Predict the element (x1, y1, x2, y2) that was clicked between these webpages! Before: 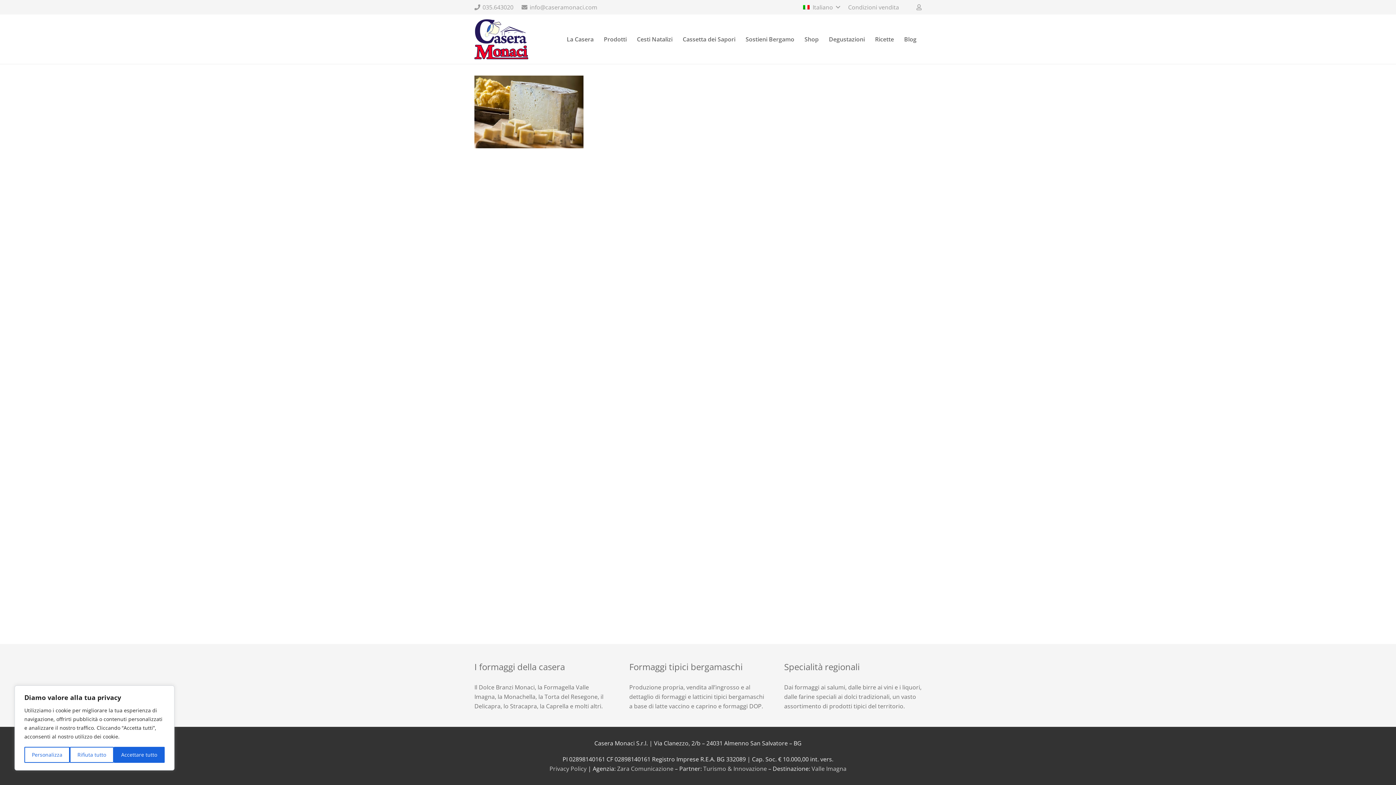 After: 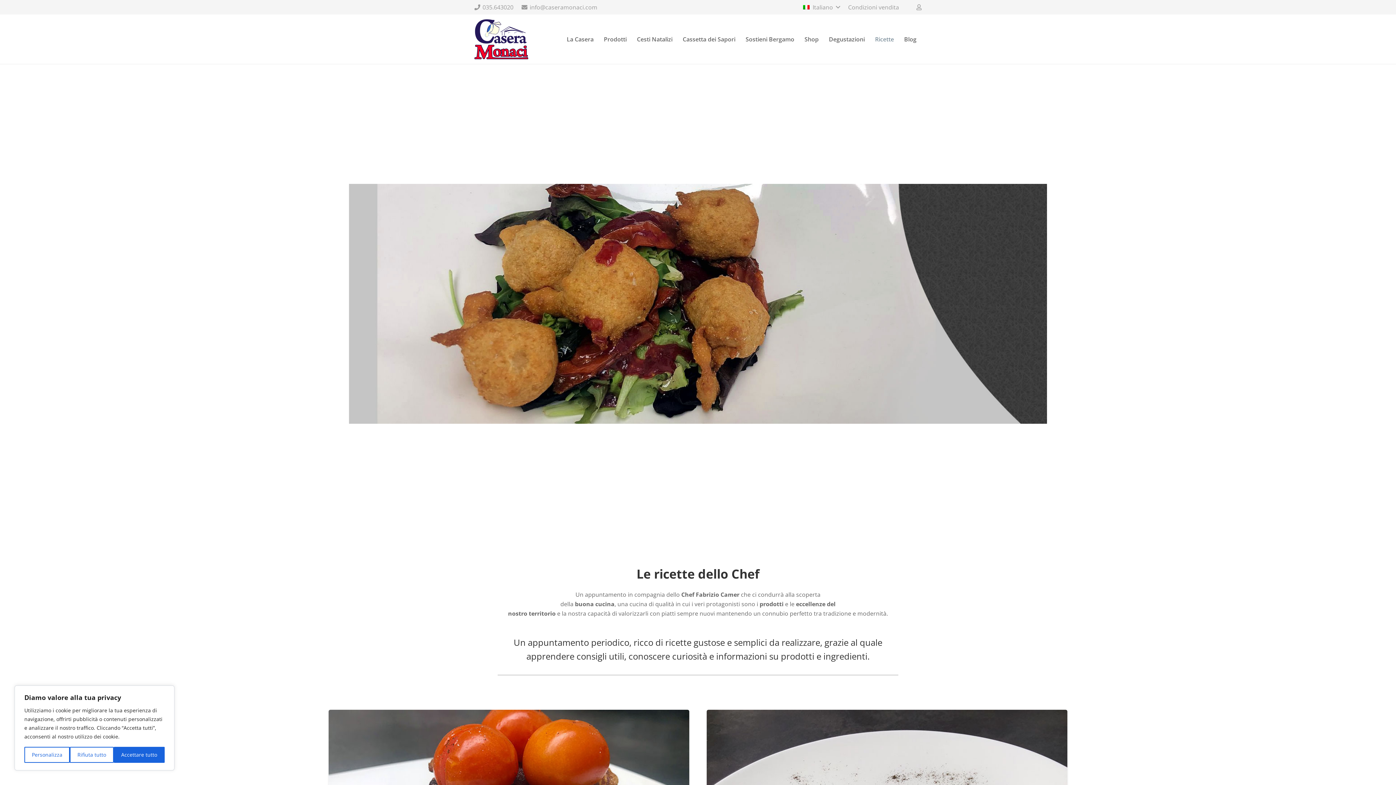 Action: bbox: (870, 14, 899, 64) label: Ricette